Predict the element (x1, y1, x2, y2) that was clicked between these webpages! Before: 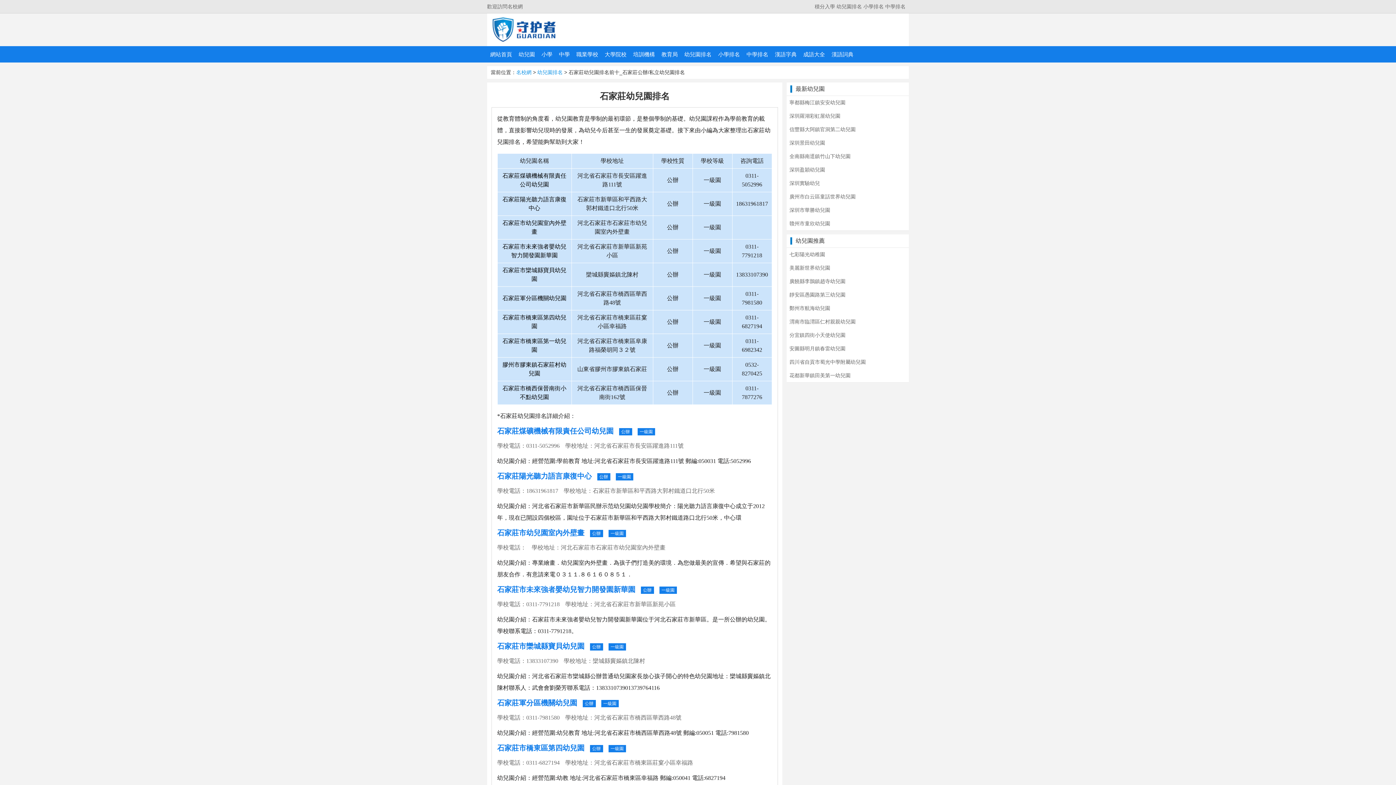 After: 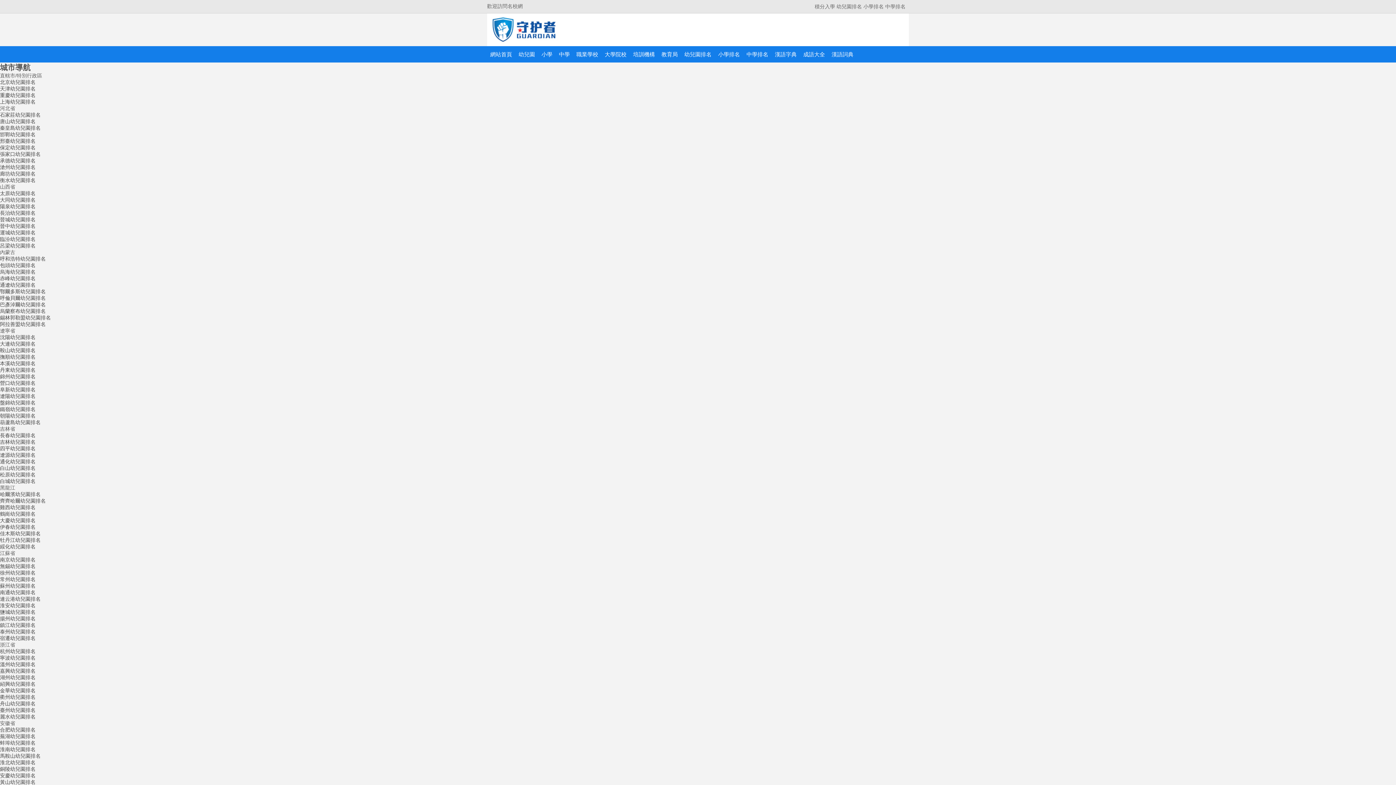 Action: bbox: (537, 69, 562, 75) label: 幼兒園排名